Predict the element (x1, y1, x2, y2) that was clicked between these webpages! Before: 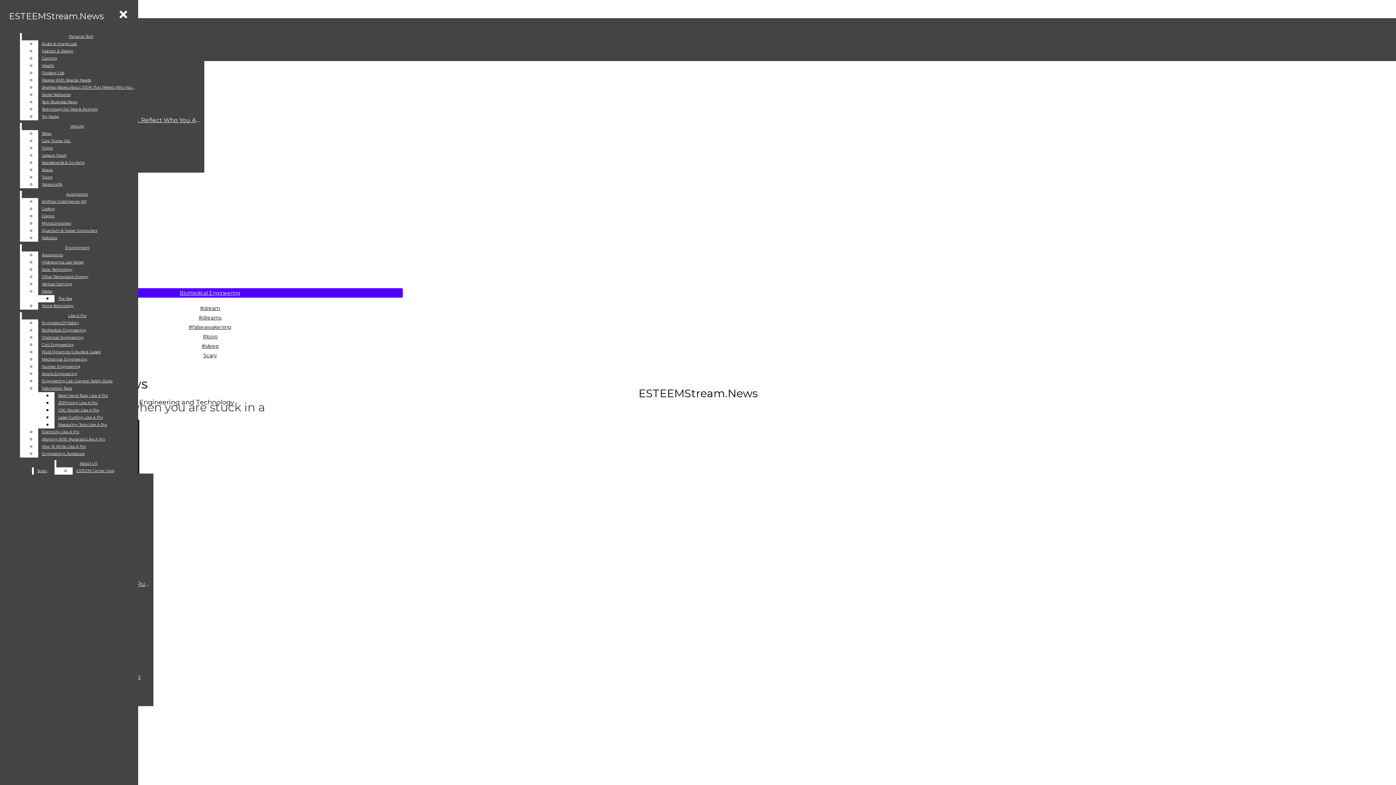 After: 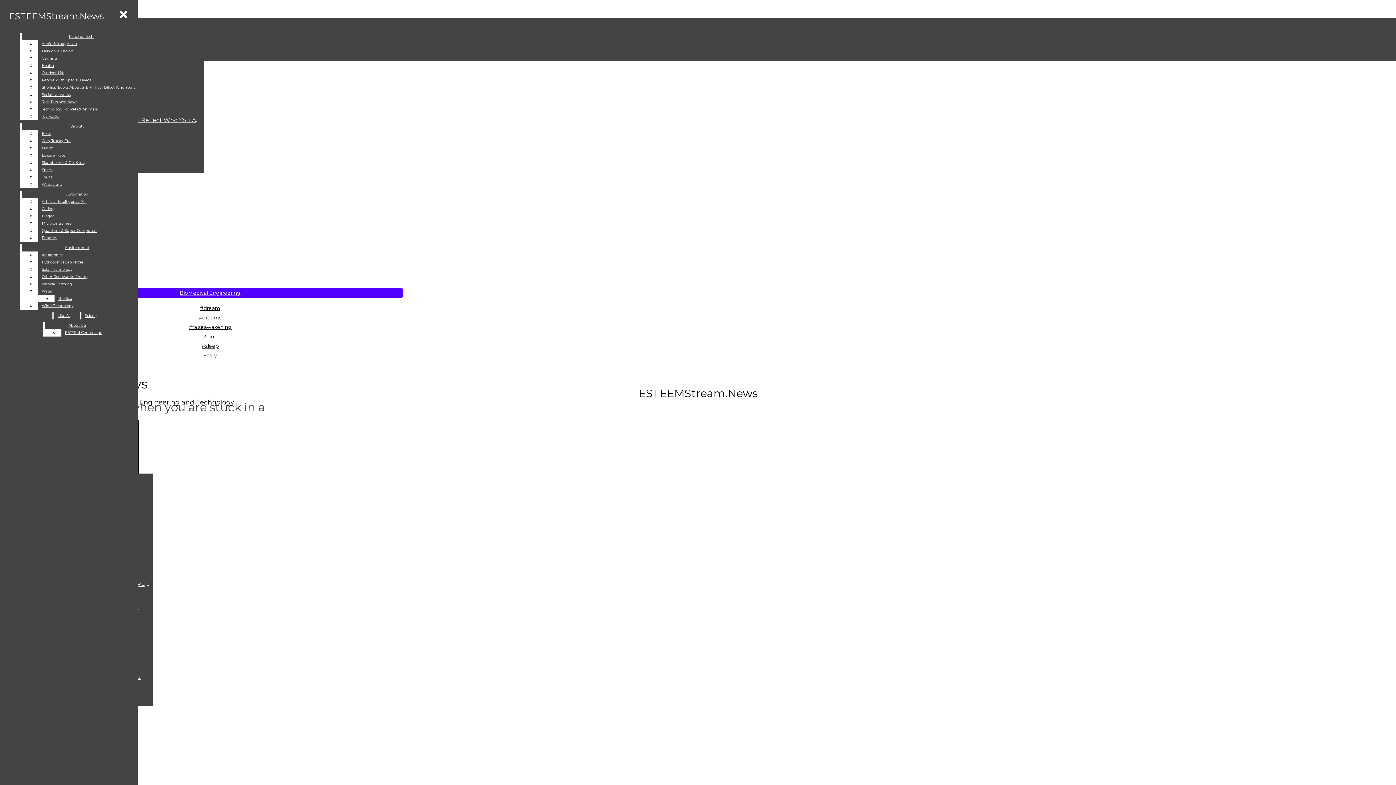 Action: label: How To Write Like A Pro bbox: (38, 443, 132, 450)